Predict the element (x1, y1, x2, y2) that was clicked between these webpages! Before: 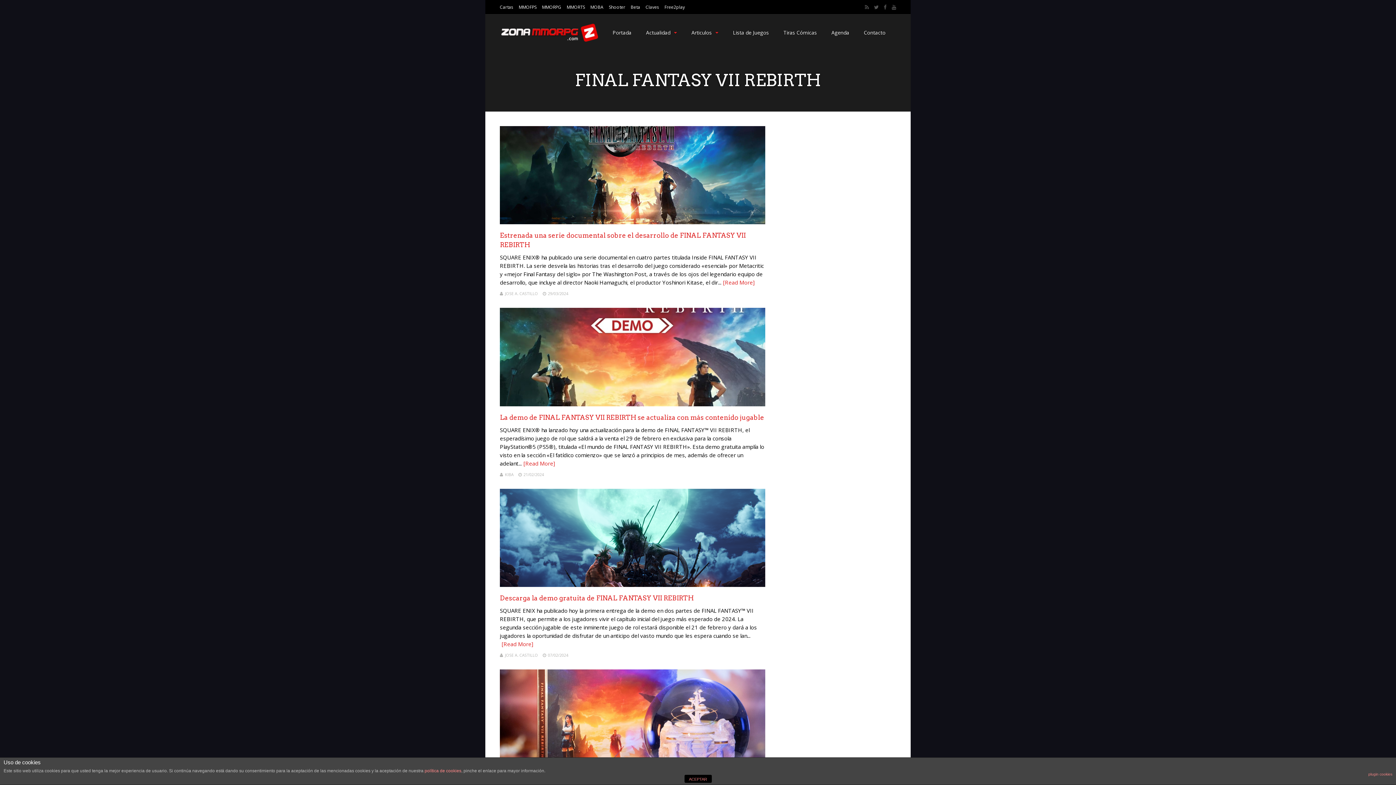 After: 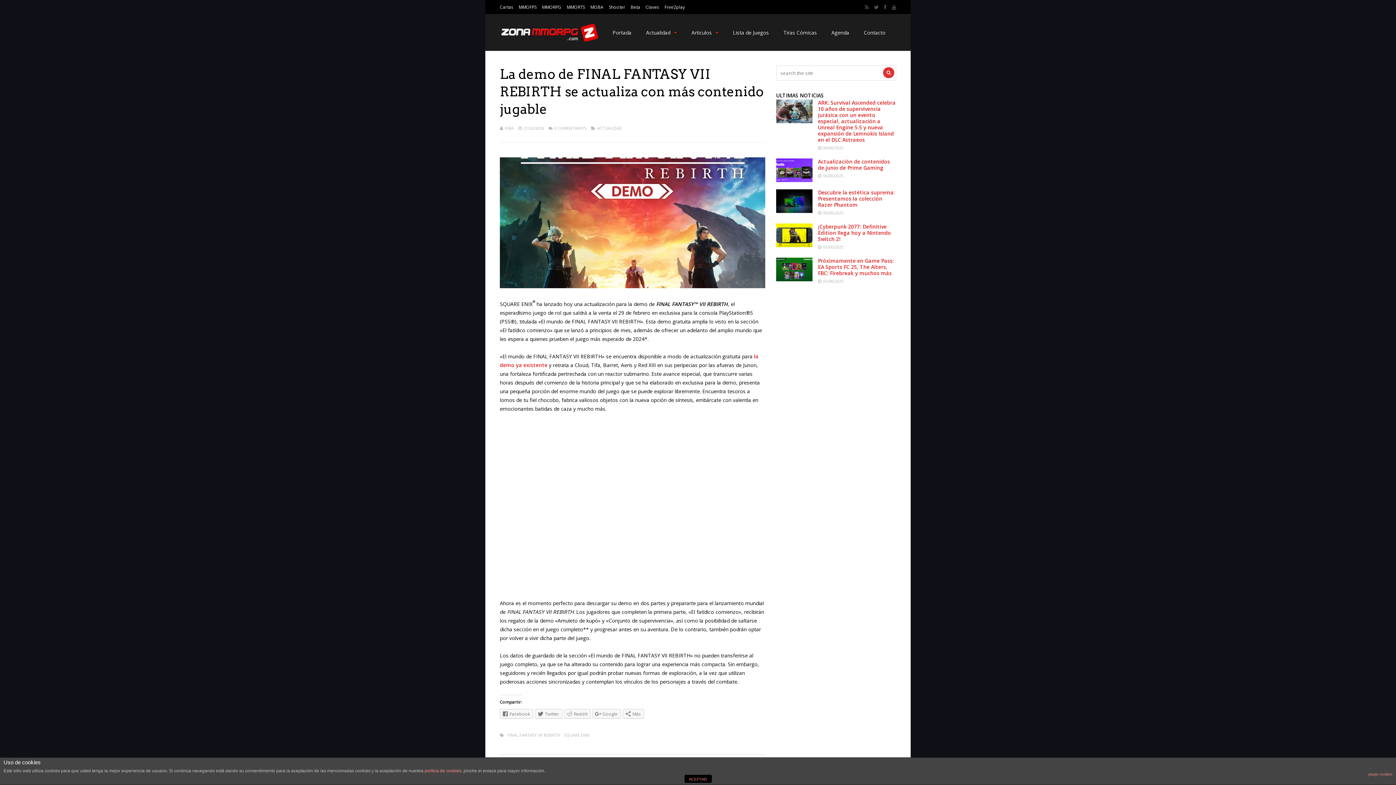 Action: bbox: (523, 459, 555, 467) label: [Read More]